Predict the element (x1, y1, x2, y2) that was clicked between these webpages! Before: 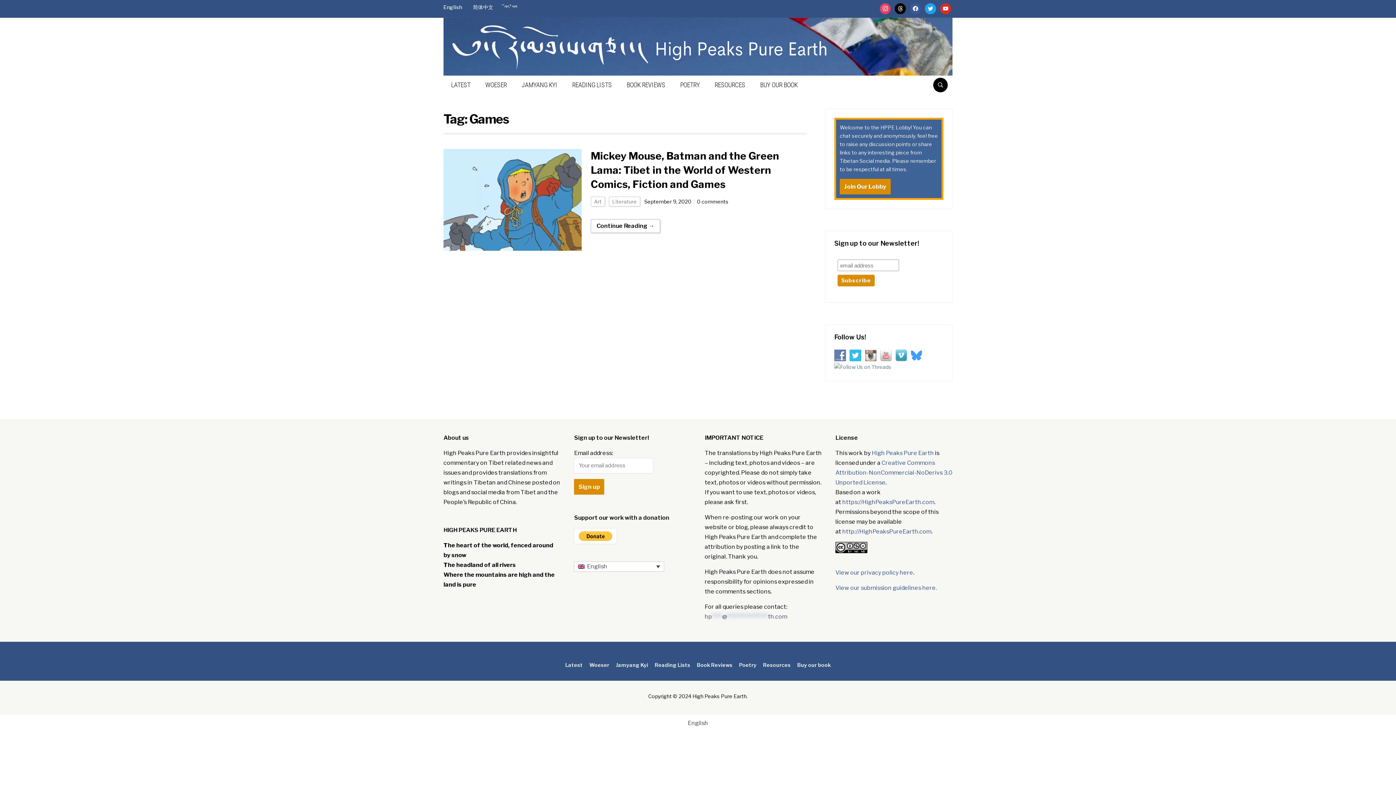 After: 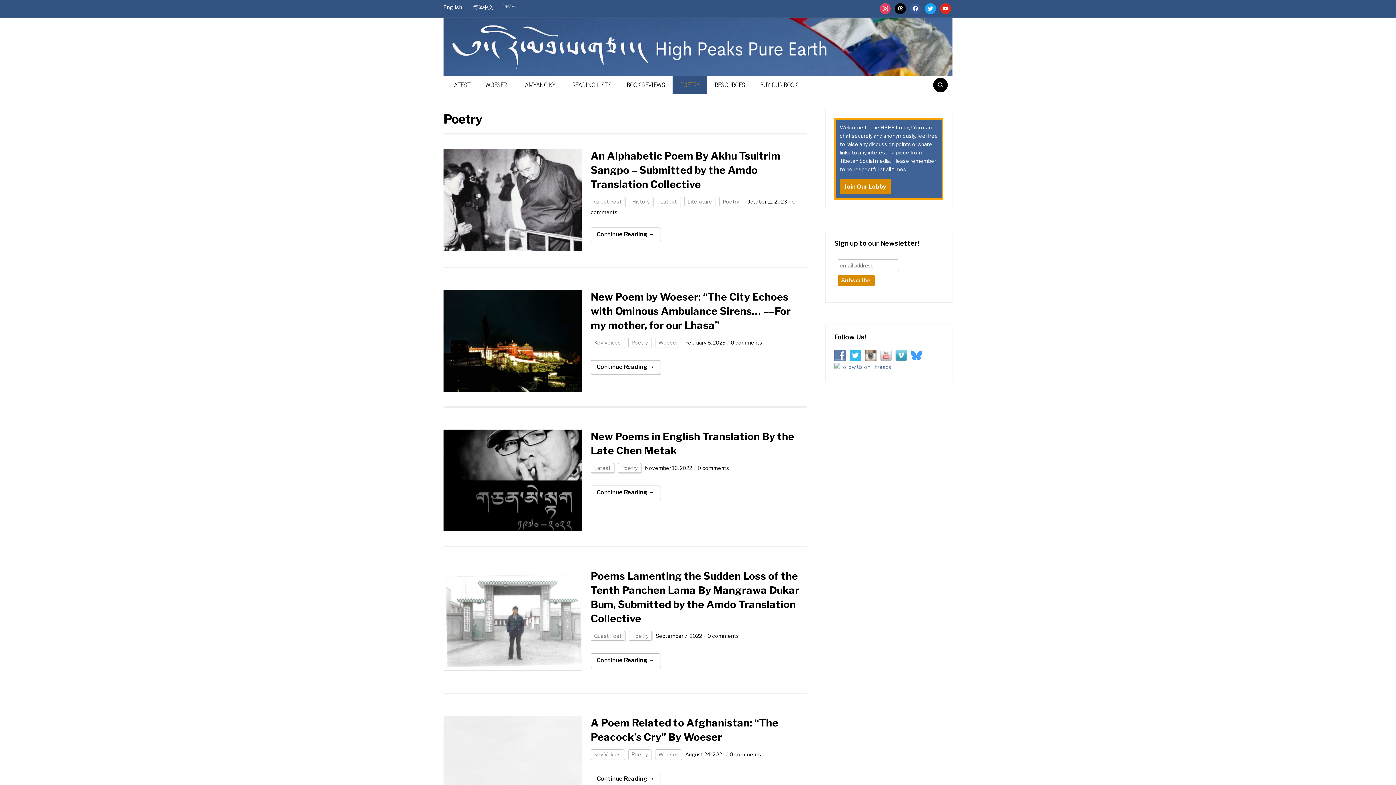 Action: label: POETRY bbox: (672, 76, 707, 94)